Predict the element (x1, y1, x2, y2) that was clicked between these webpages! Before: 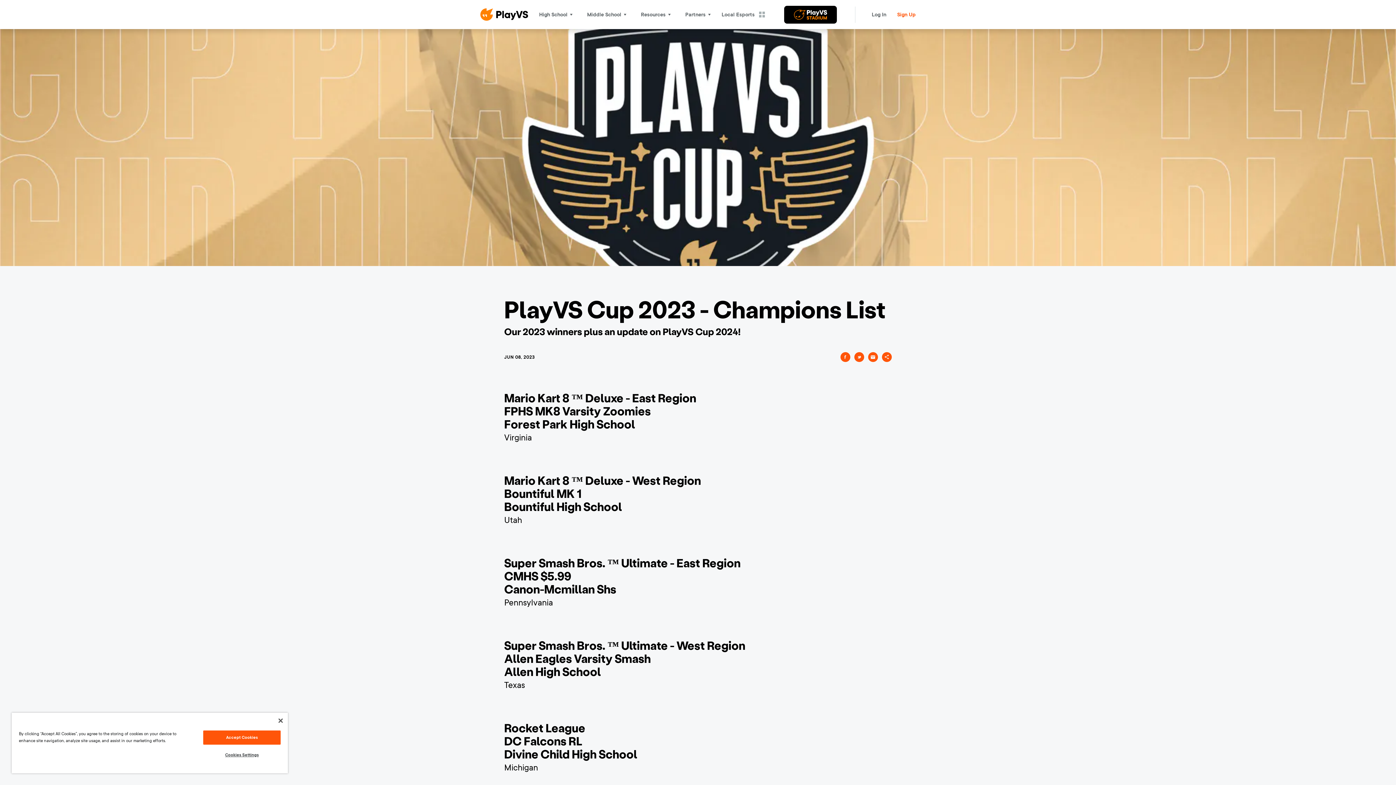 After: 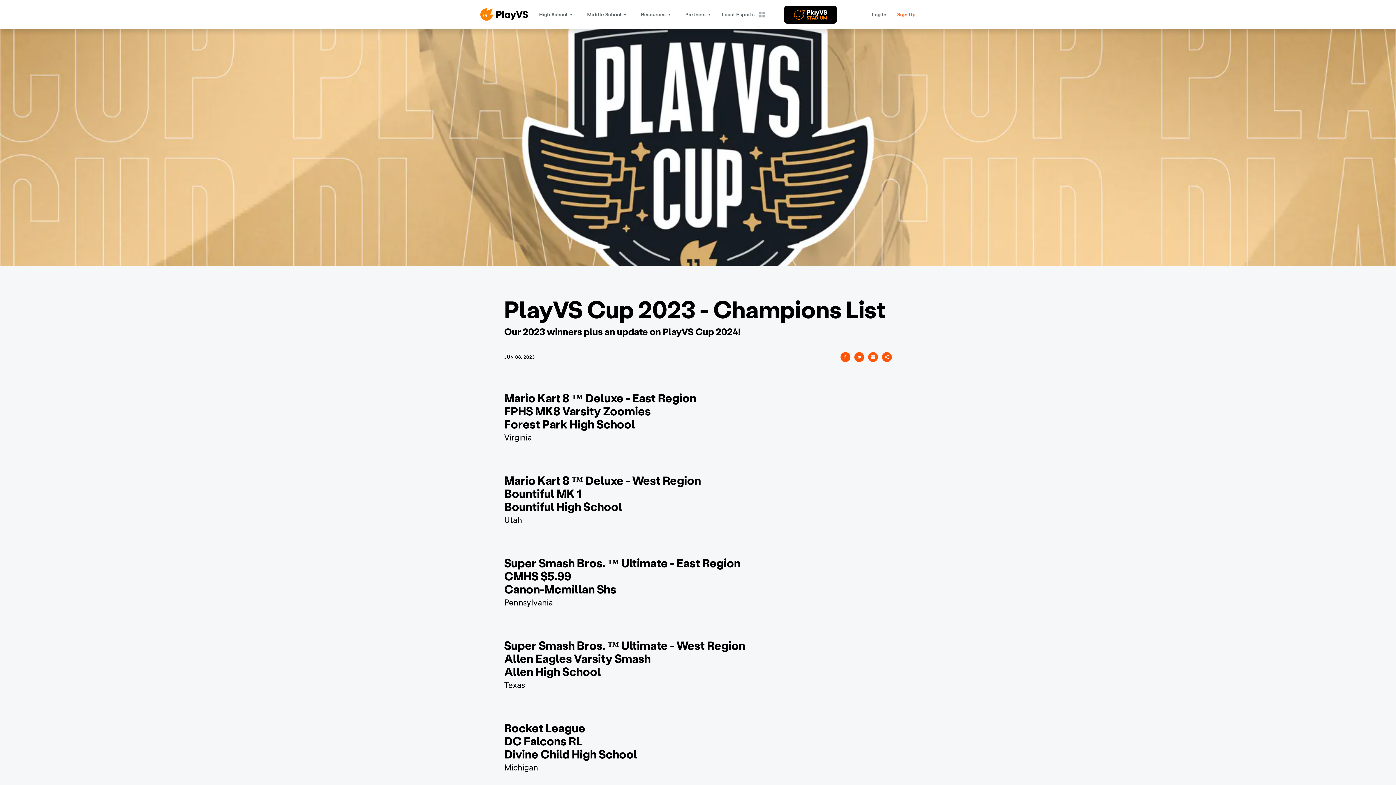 Action: label: Close bbox: (278, 718, 282, 723)